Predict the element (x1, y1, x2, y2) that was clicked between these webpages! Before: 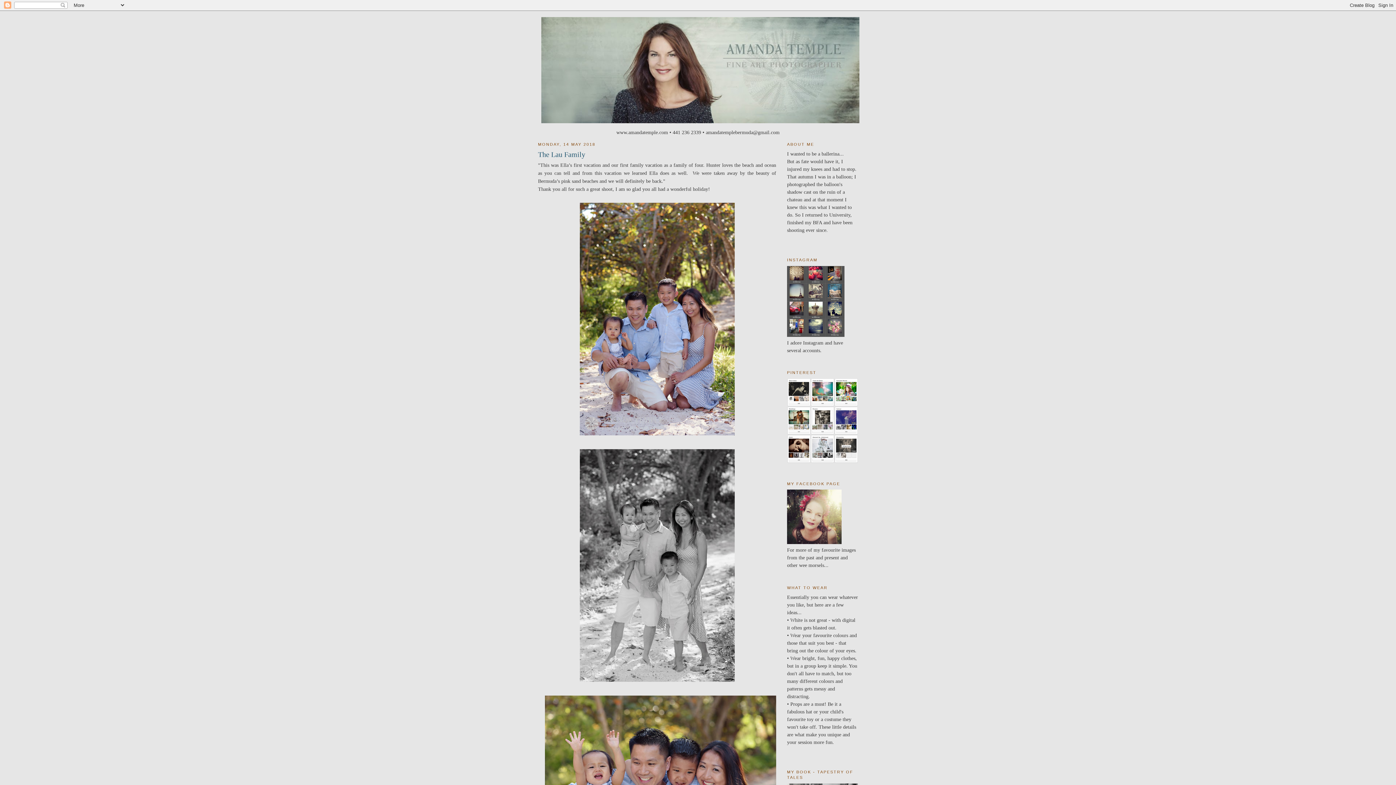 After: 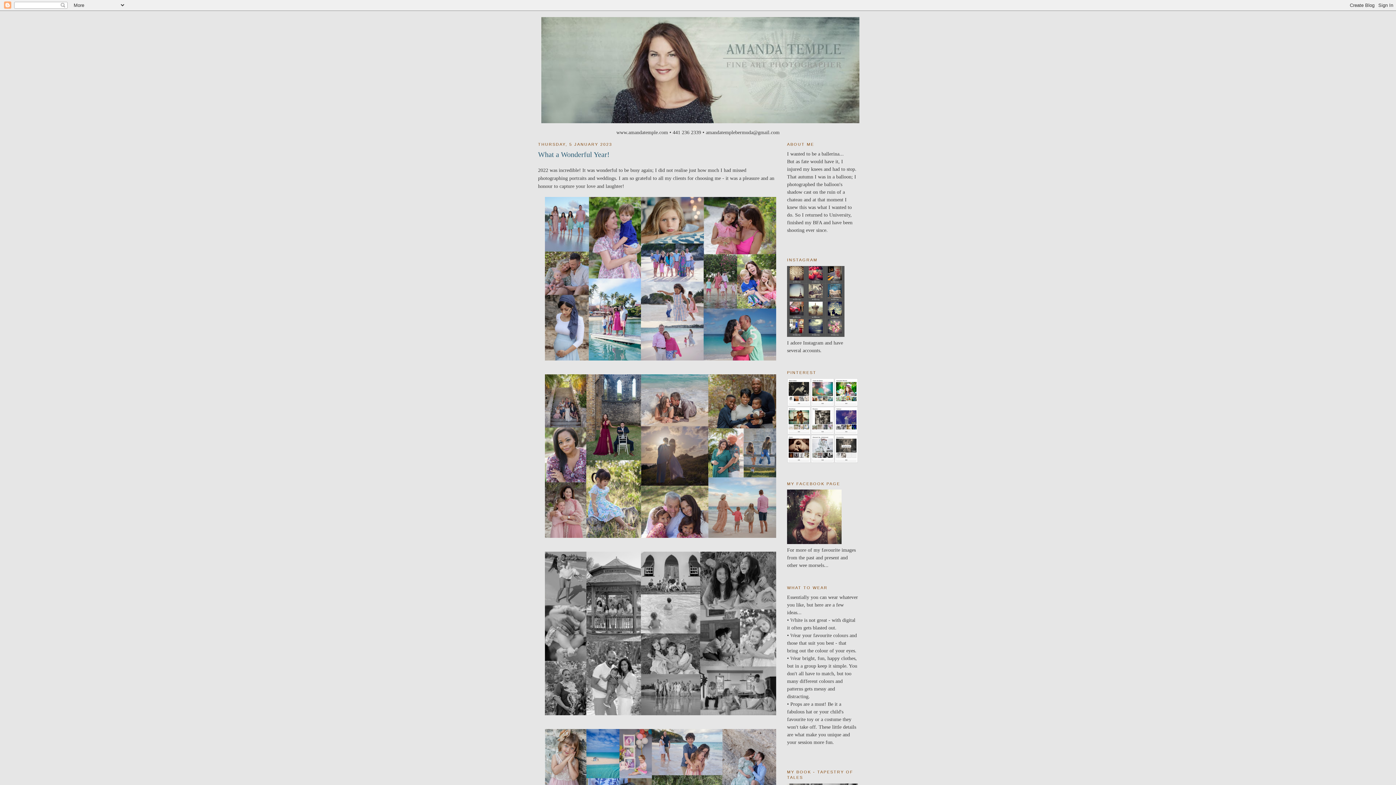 Action: bbox: (541, 17, 855, 123)